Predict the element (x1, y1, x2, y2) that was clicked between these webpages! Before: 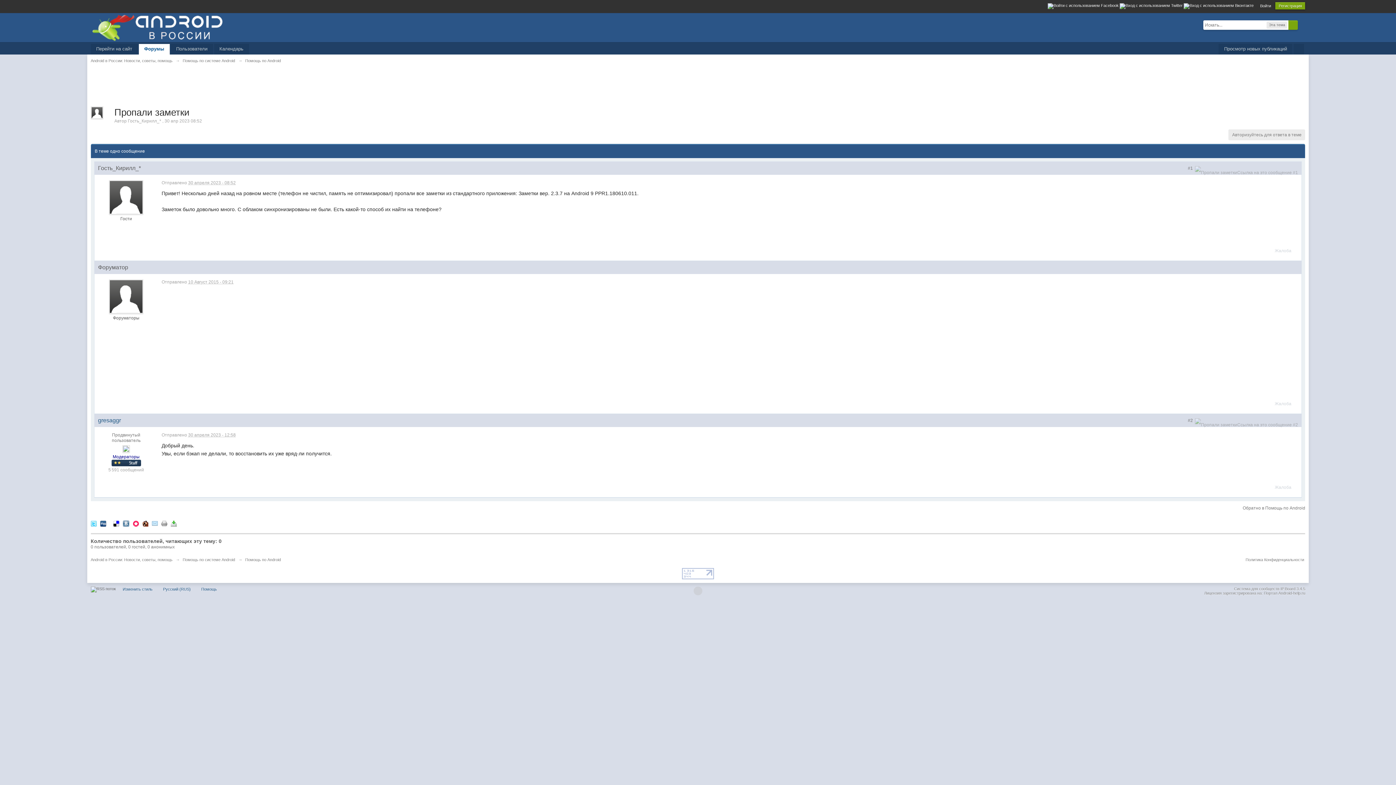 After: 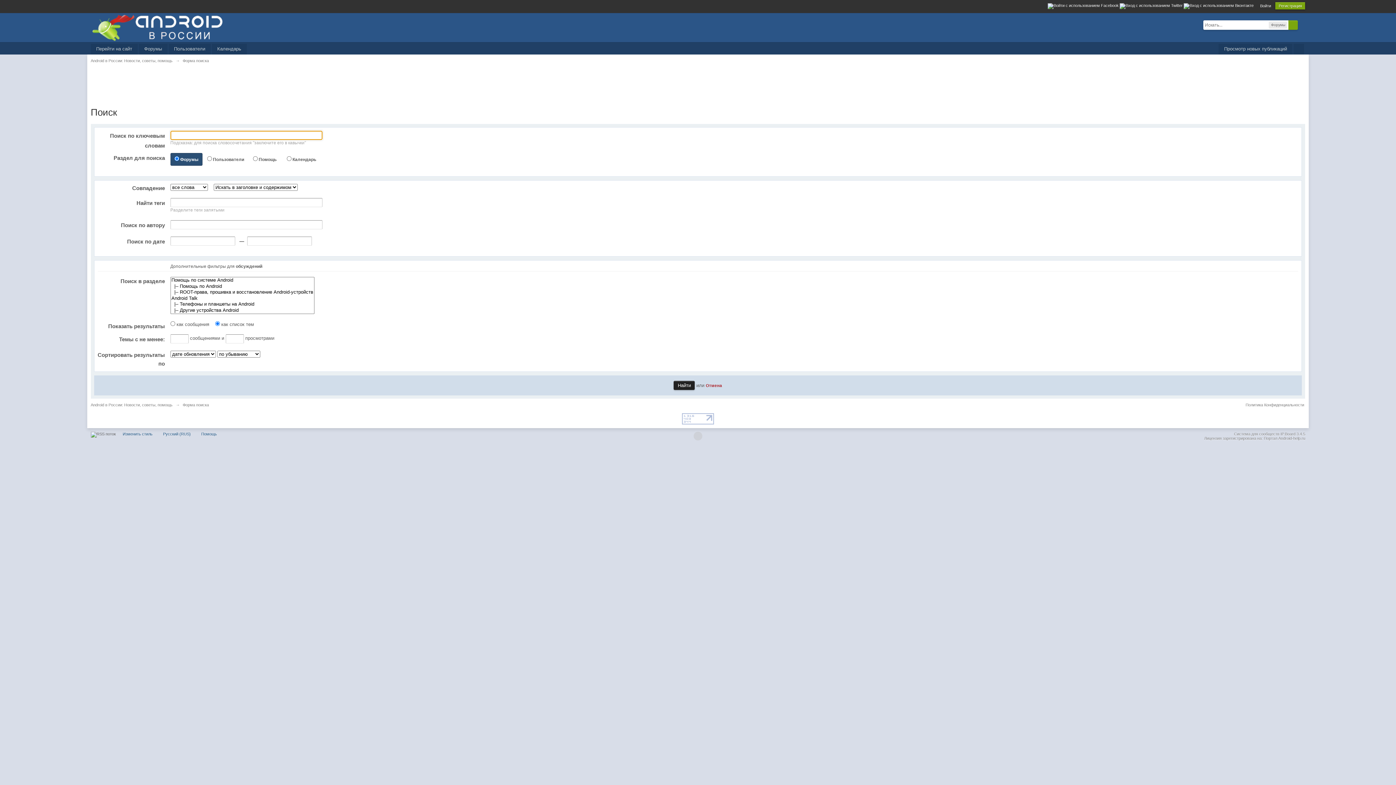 Action: bbox: (1299, 21, 1305, 27) label: Расширенный